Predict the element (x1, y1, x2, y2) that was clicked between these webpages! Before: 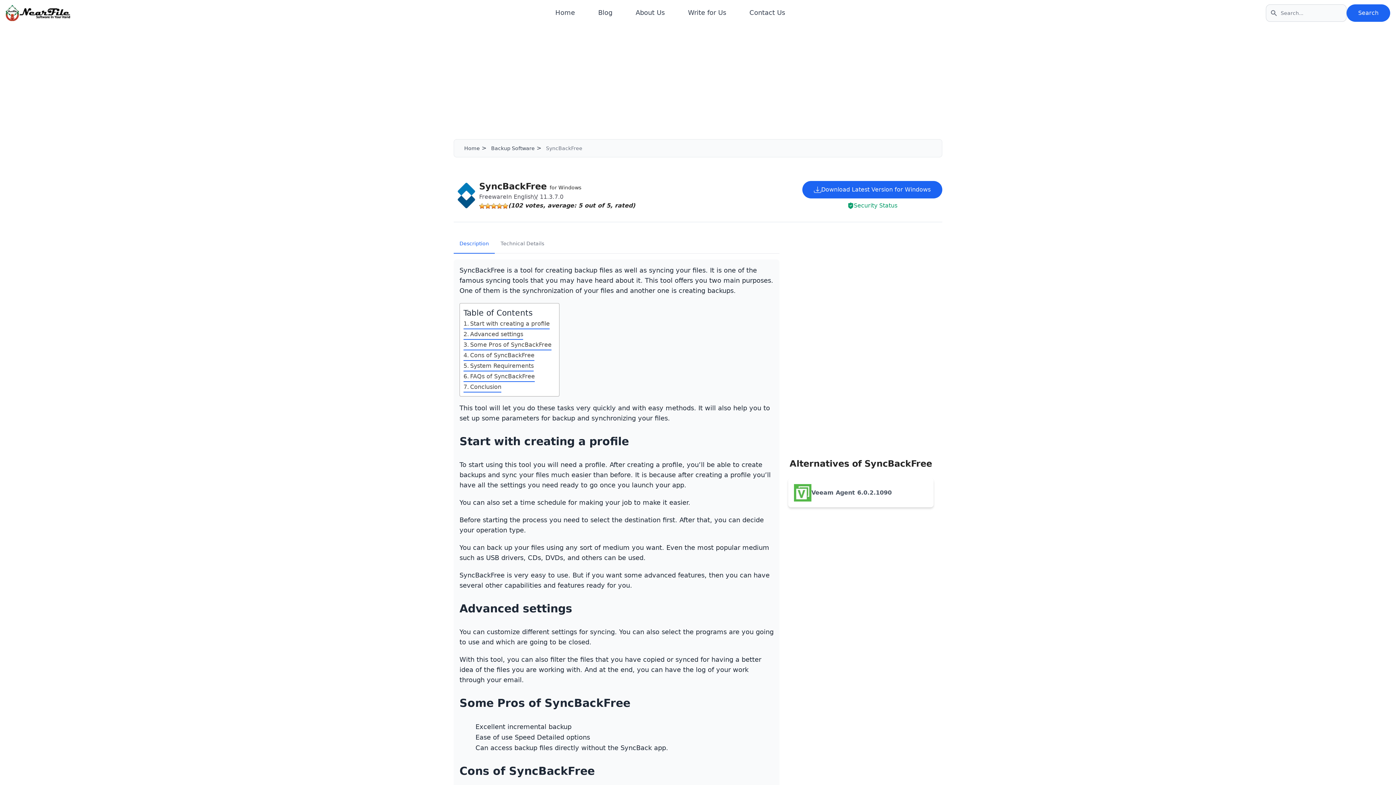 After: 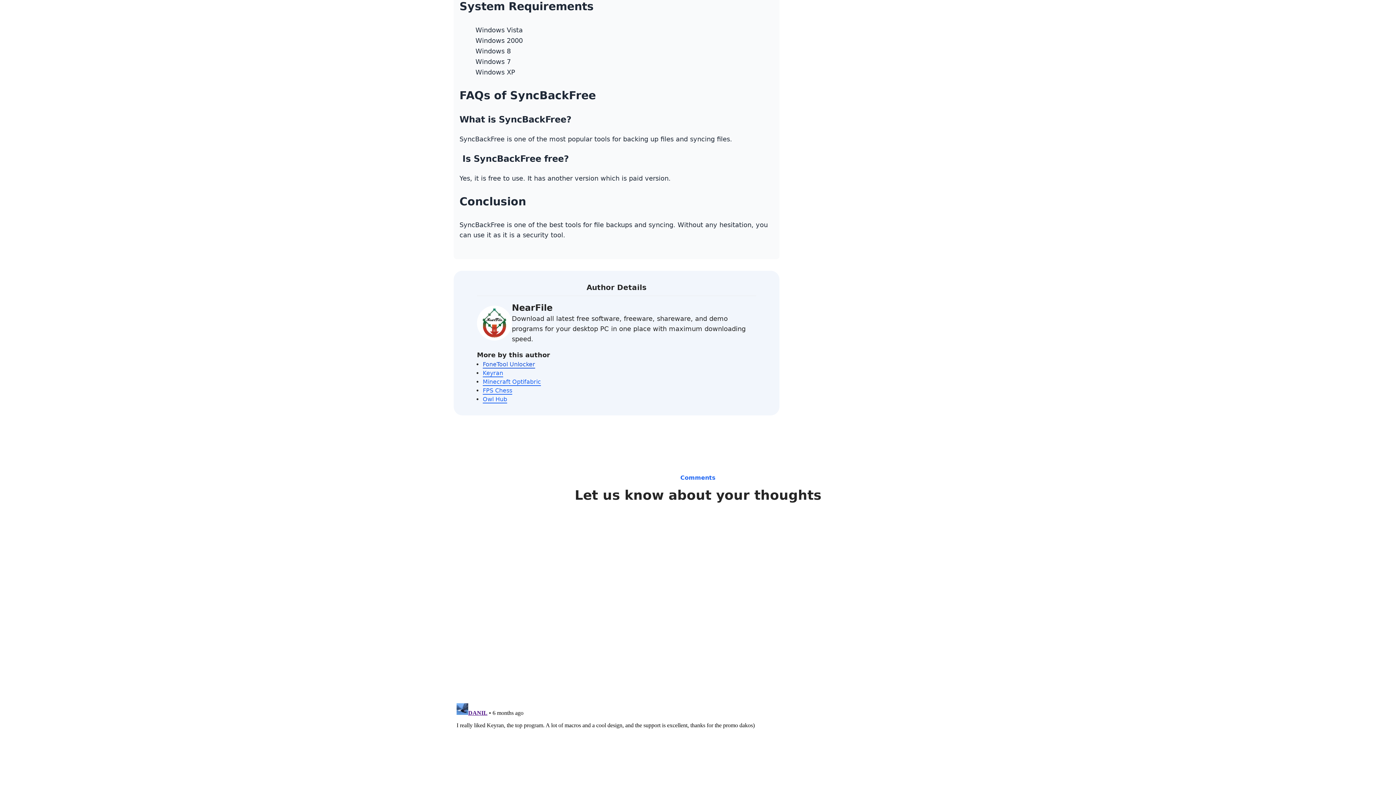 Action: label: System Requirements bbox: (463, 361, 533, 371)